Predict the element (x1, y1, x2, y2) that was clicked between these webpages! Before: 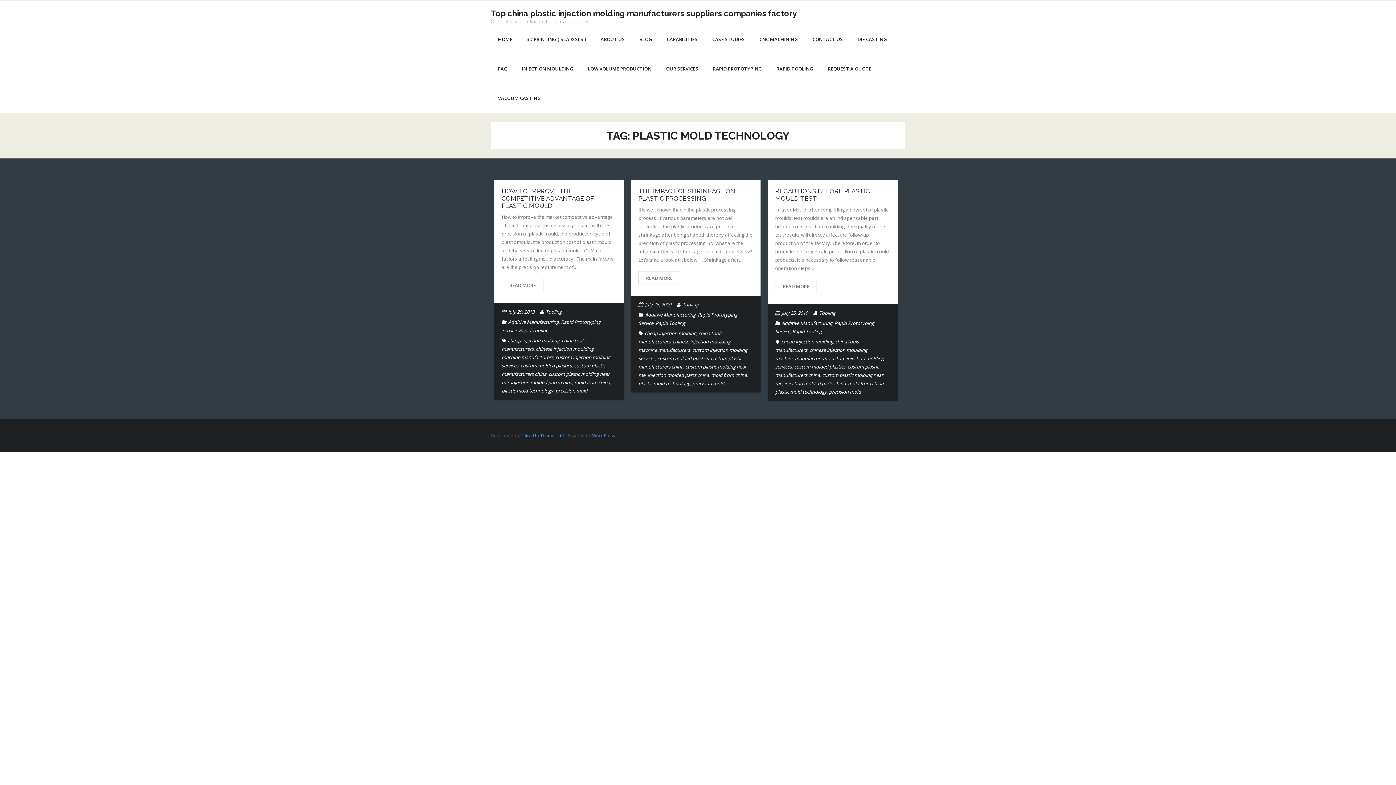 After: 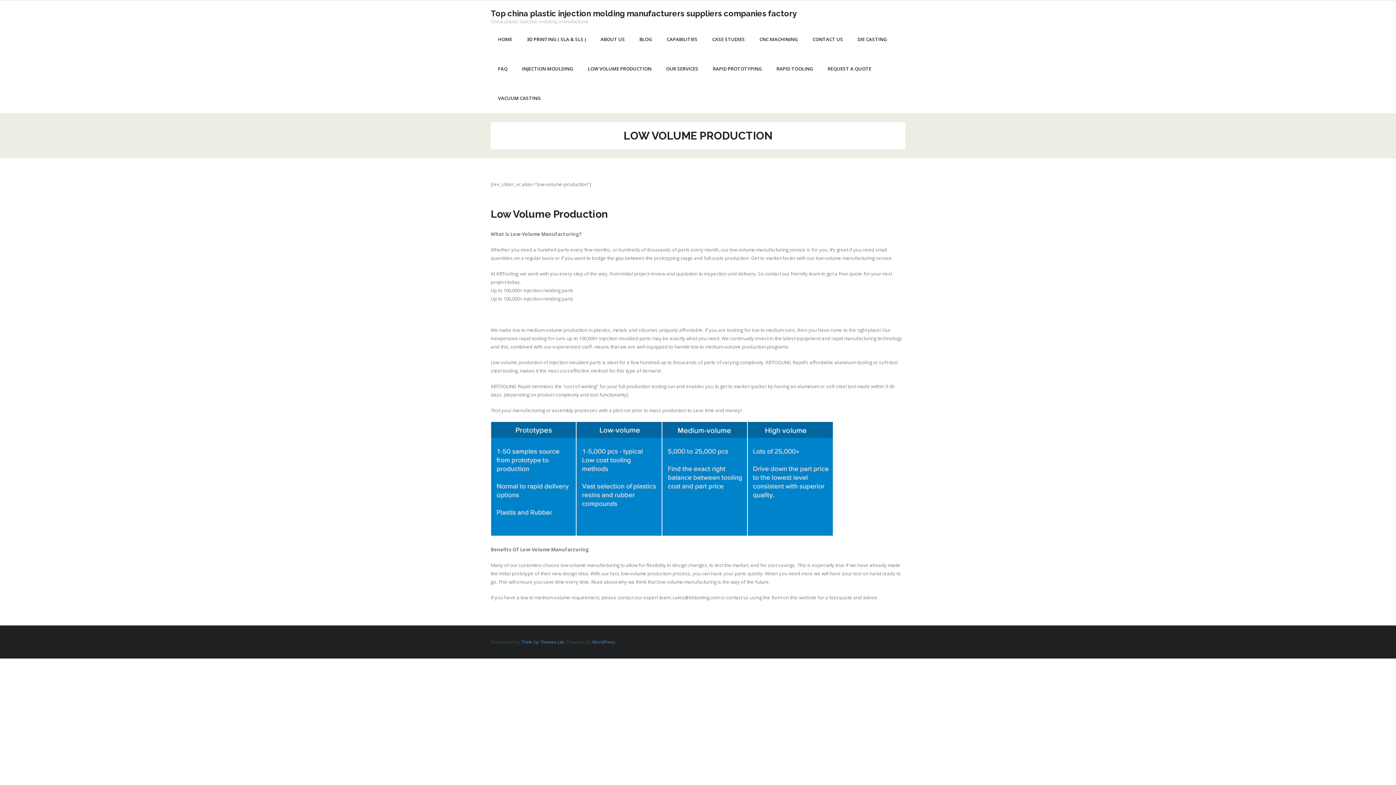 Action: bbox: (580, 54, 658, 83) label: LOW VOLUME PRODUCTION